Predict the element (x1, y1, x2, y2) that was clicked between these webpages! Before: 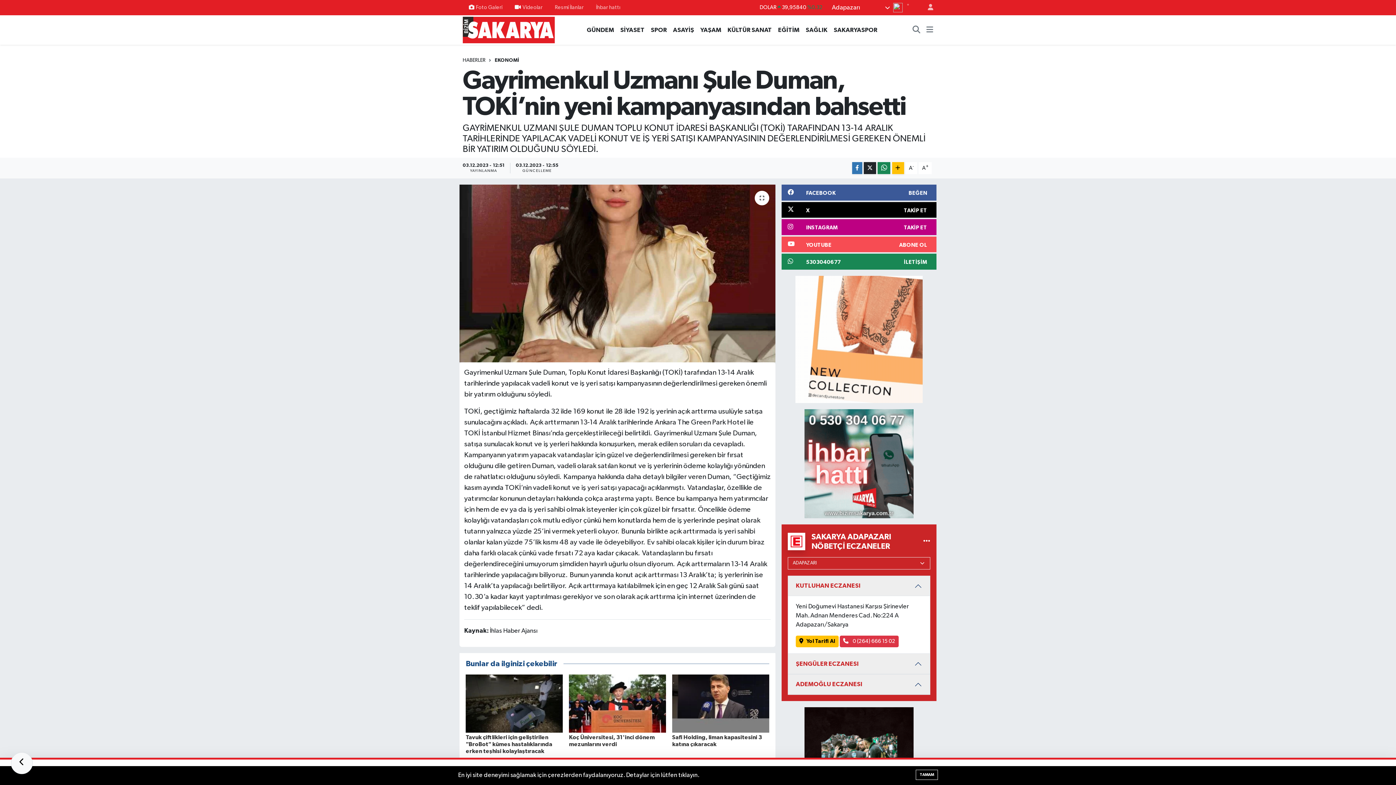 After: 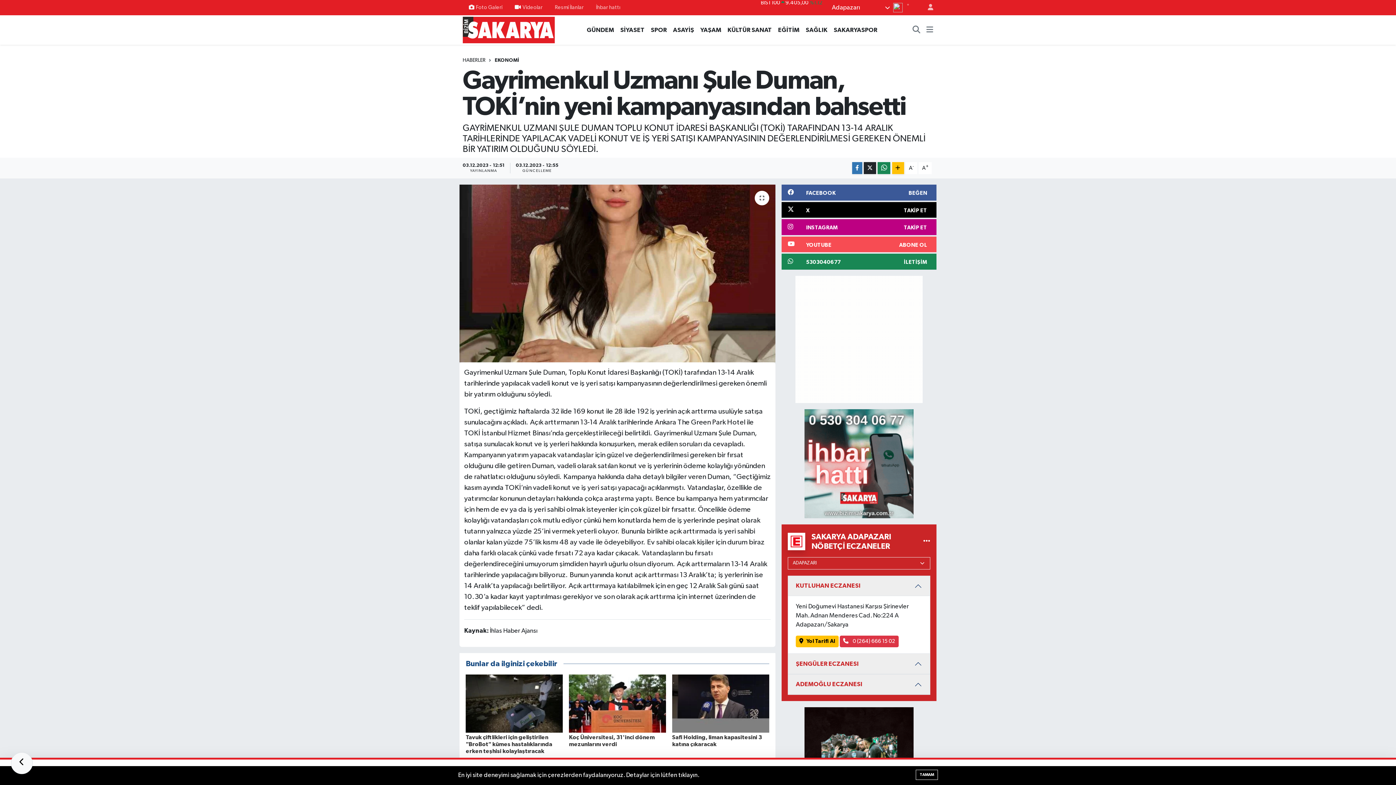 Action: bbox: (804, 460, 913, 466)